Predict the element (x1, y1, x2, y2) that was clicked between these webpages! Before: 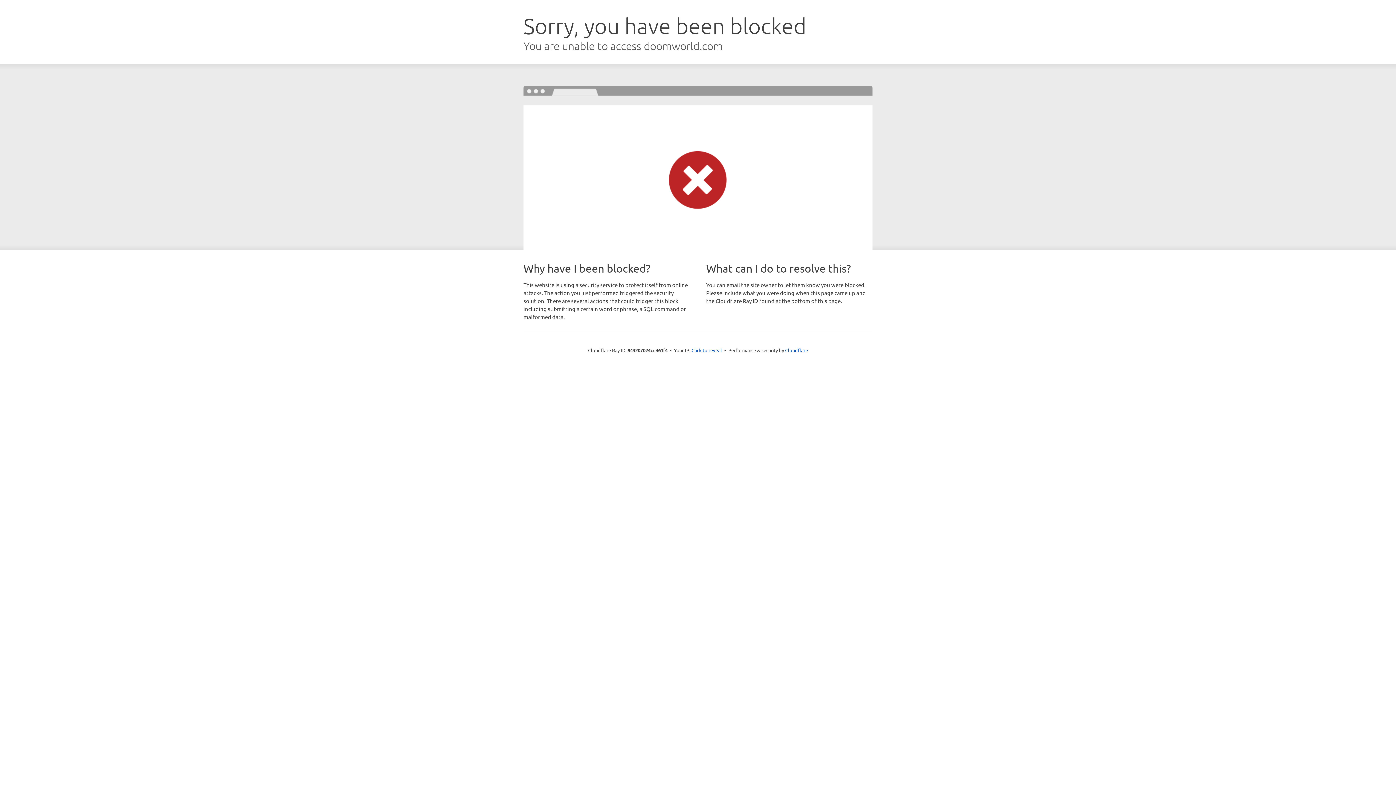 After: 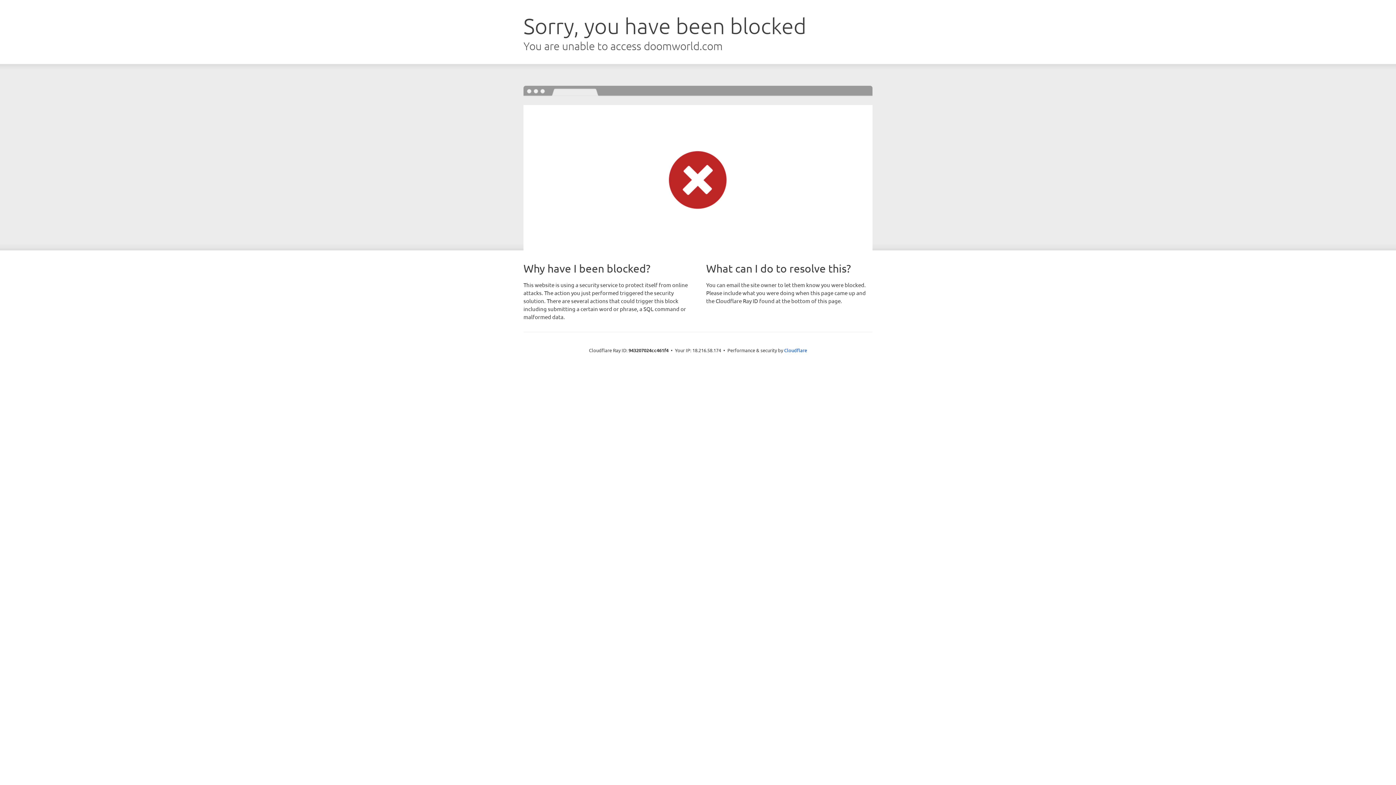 Action: bbox: (691, 346, 722, 353) label: Click to reveal